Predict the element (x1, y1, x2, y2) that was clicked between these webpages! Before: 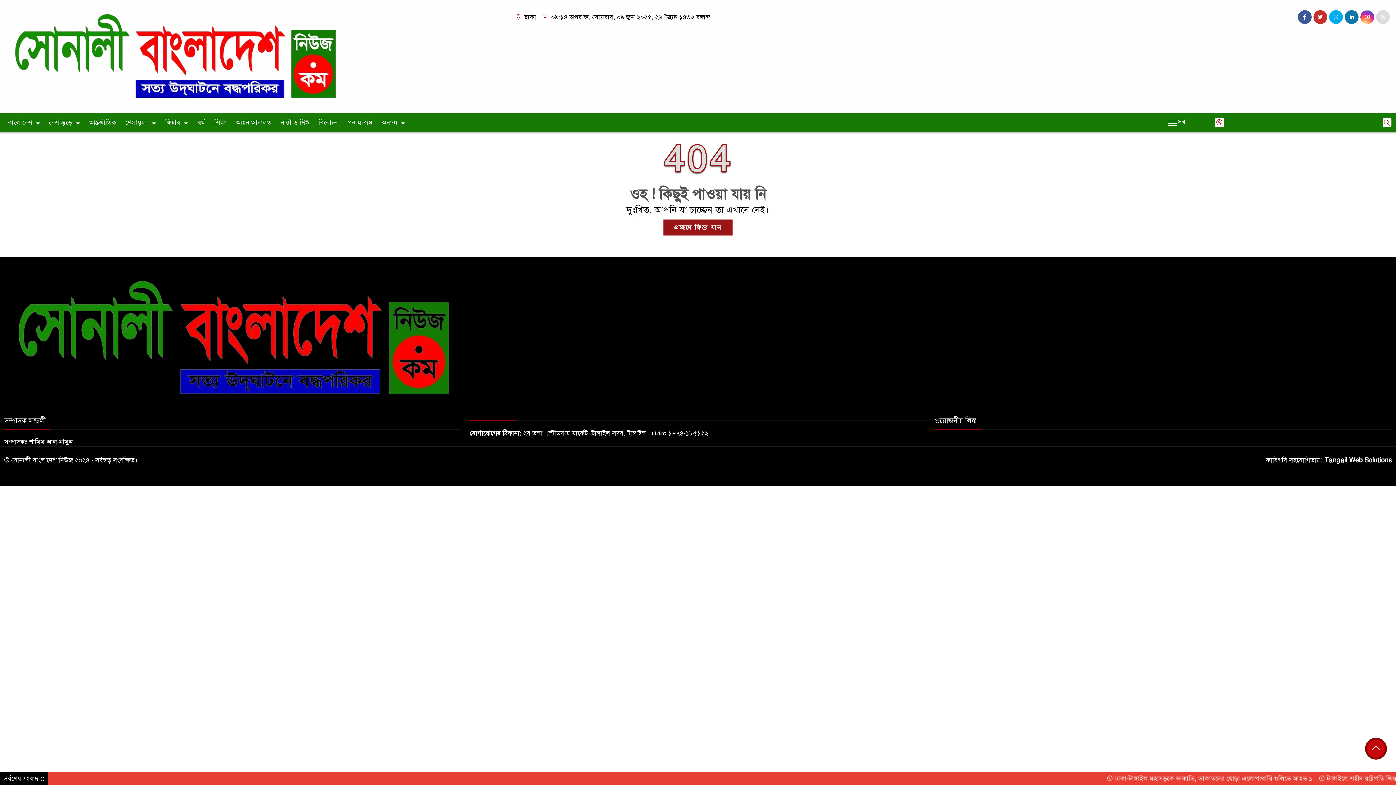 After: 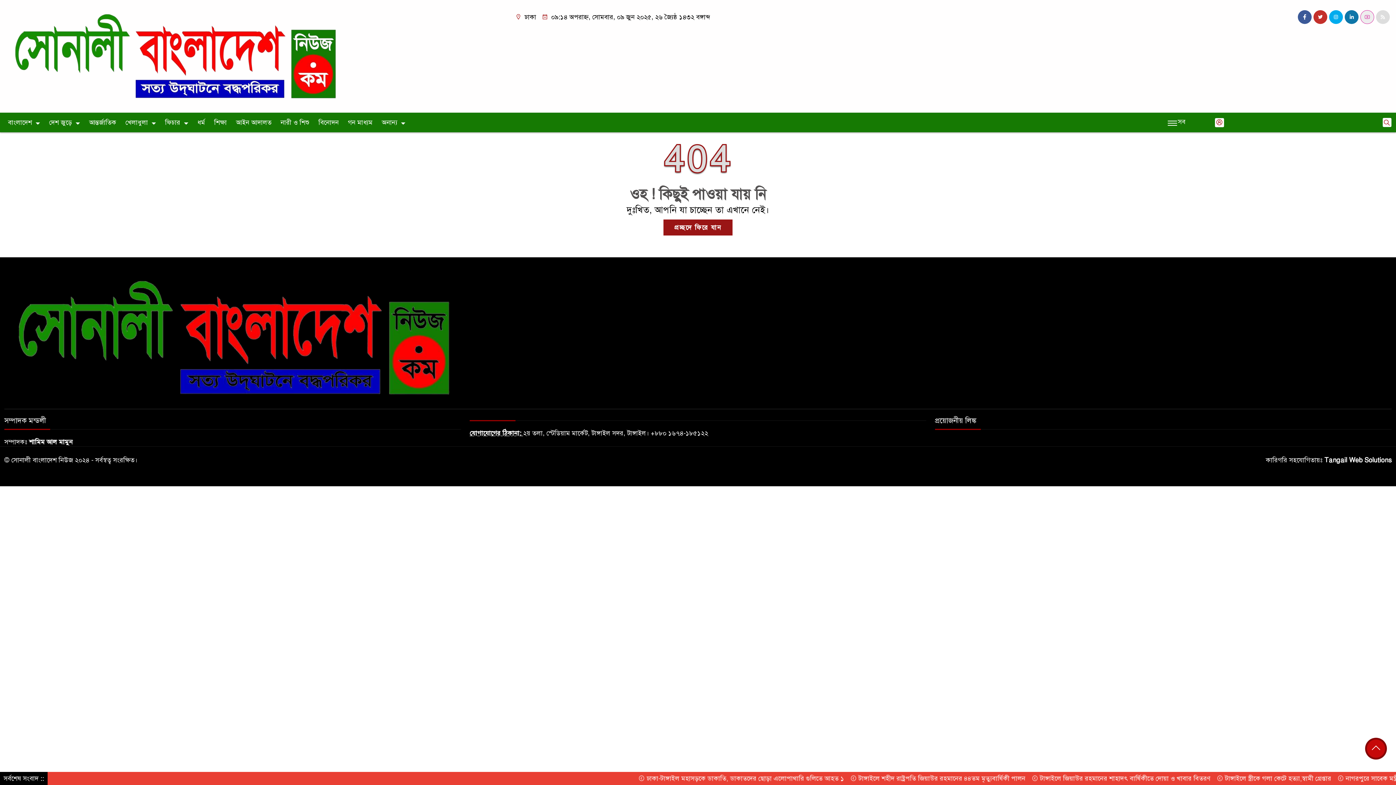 Action: bbox: (1360, 10, 1374, 24)